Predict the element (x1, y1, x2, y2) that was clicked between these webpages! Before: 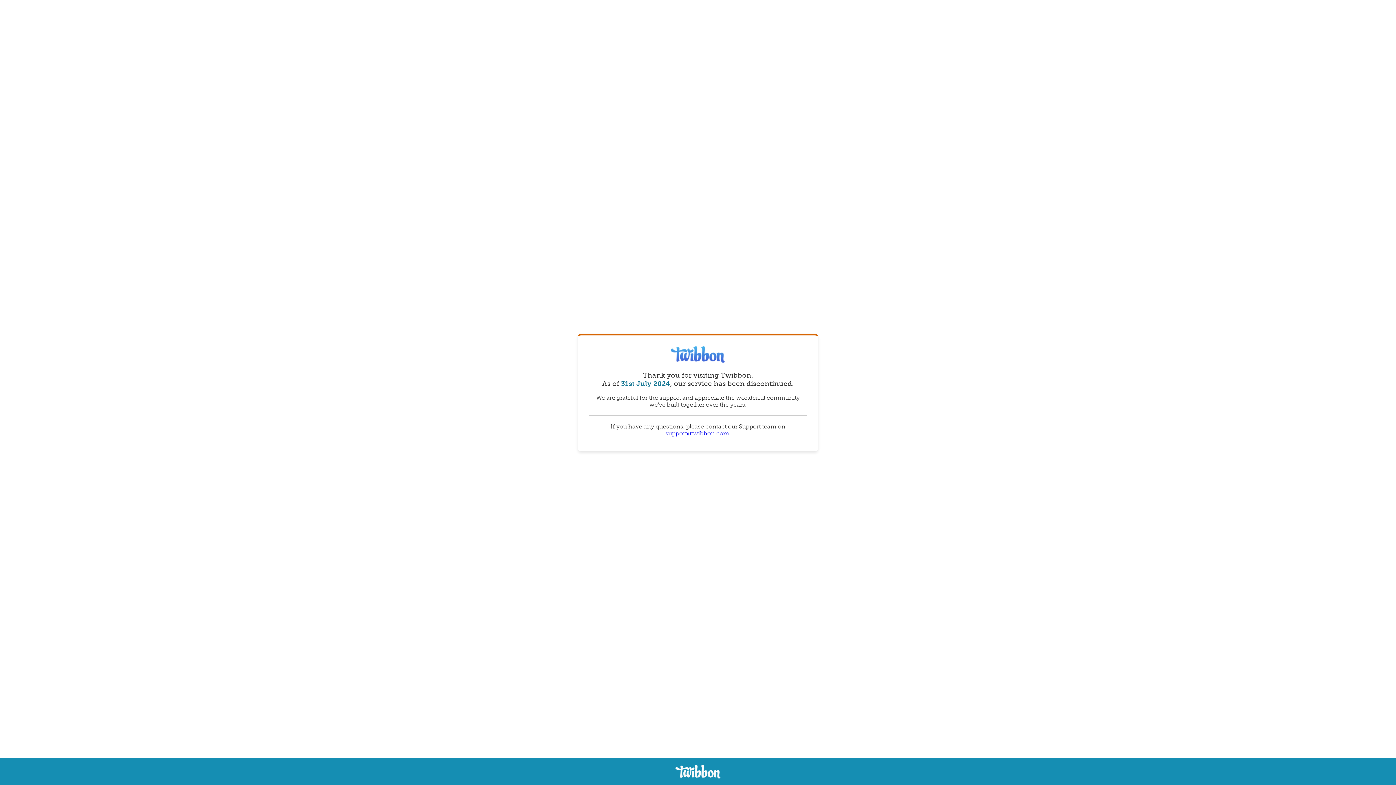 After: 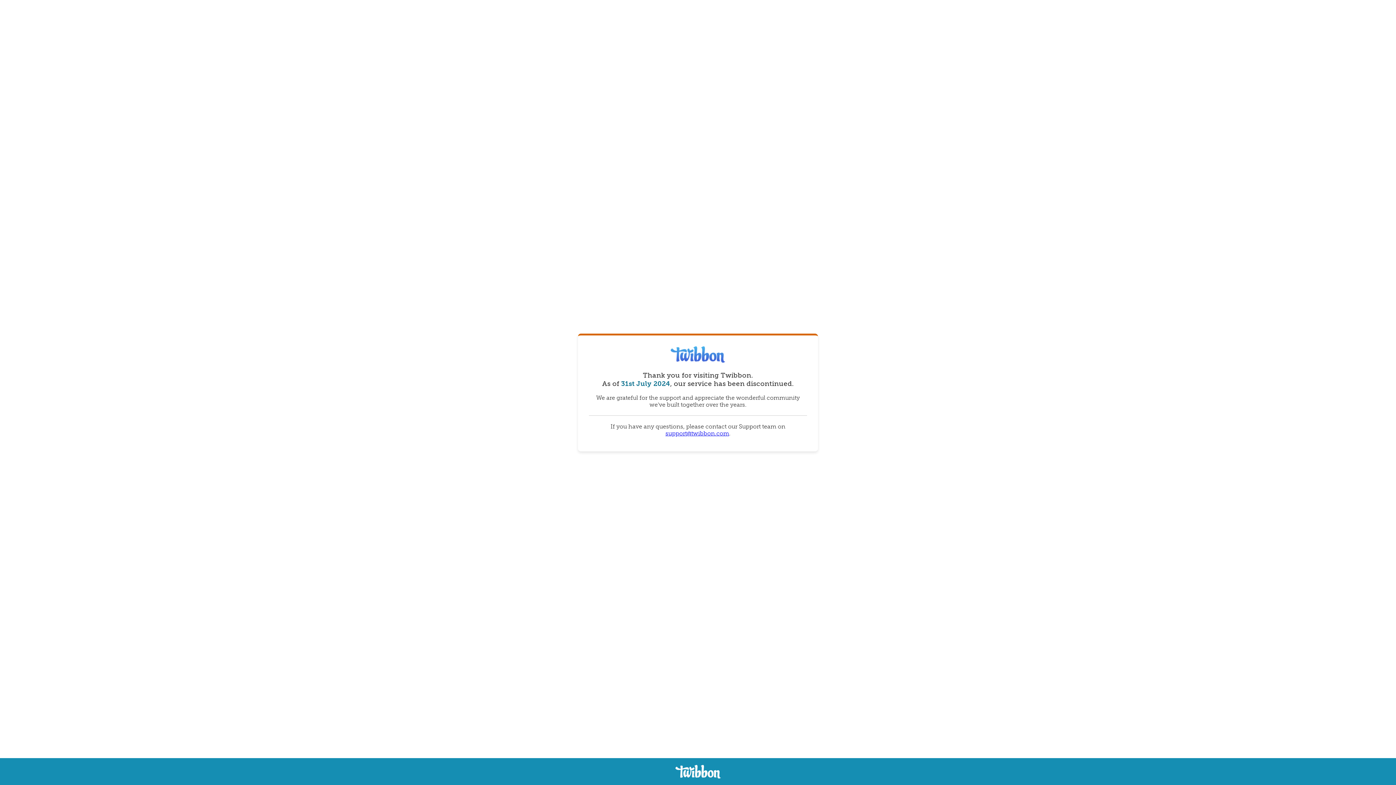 Action: bbox: (665, 430, 729, 437) label: support@twibbon.com